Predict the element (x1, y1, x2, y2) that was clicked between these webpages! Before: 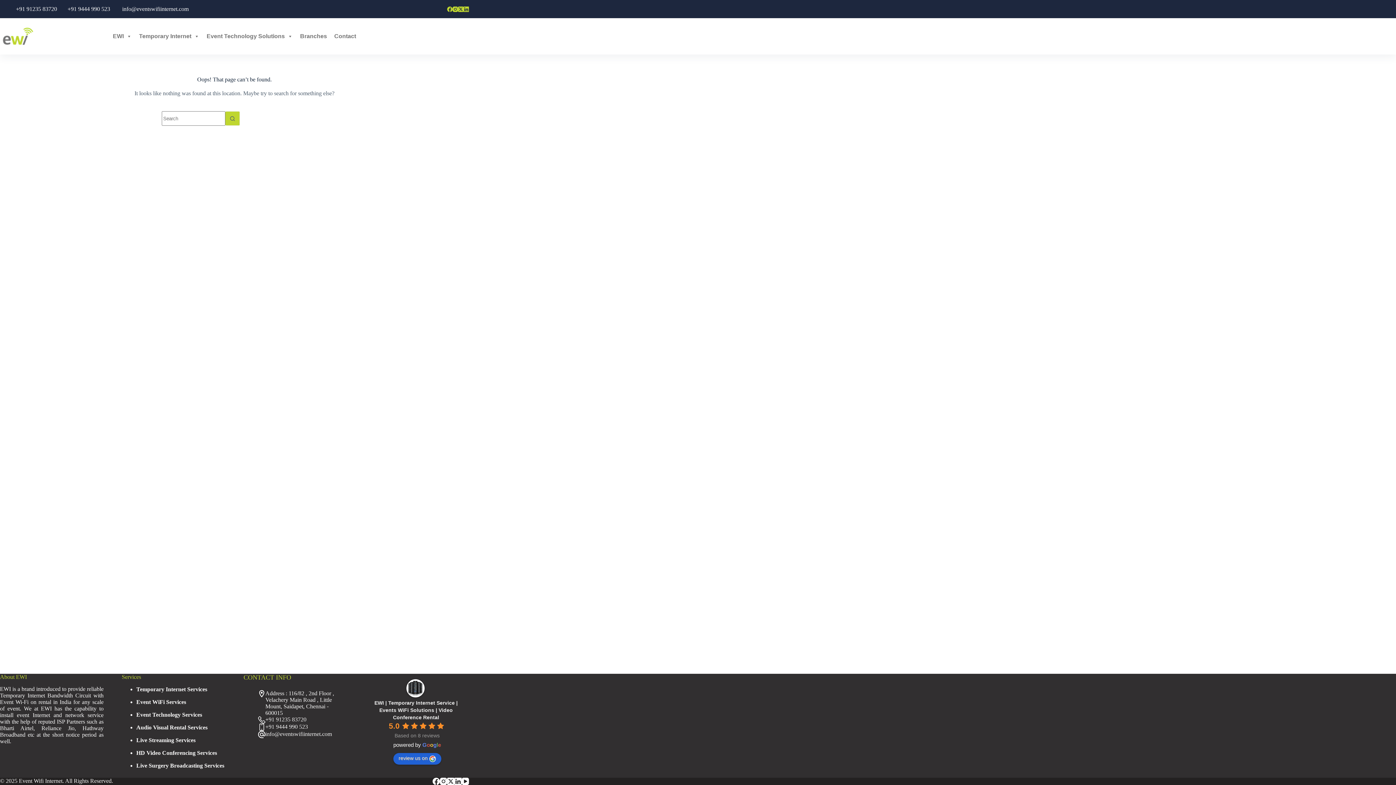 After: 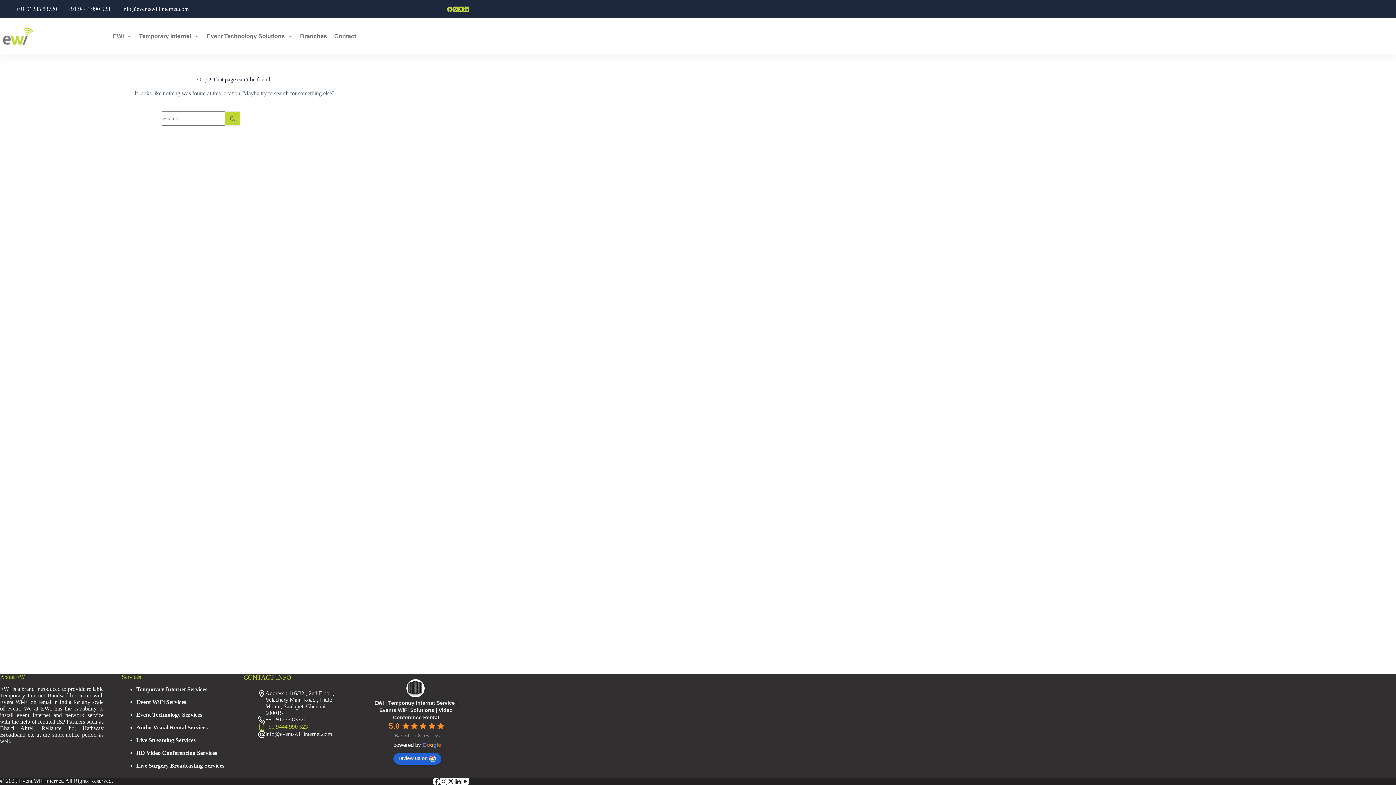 Action: bbox: (265, 724, 308, 730) label: +91 9444 990 523